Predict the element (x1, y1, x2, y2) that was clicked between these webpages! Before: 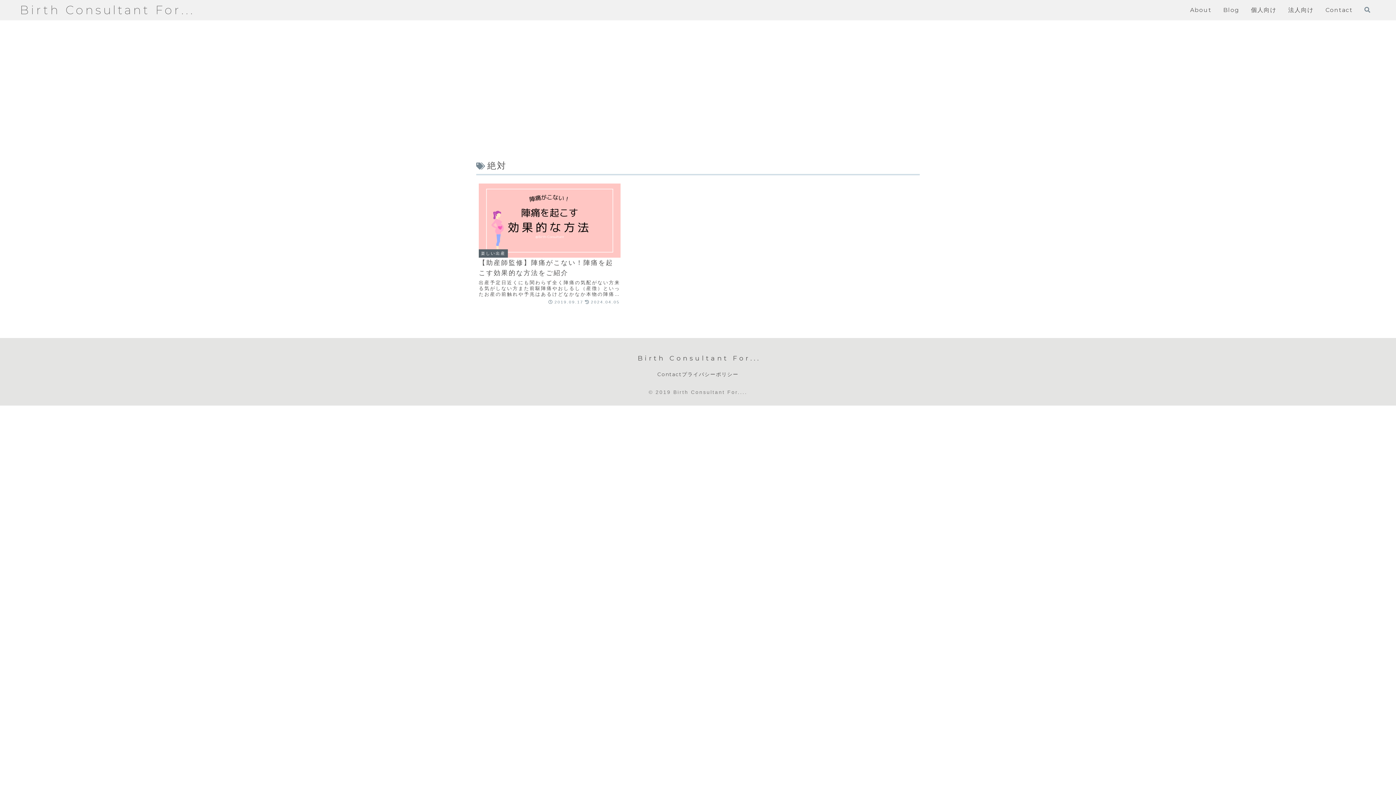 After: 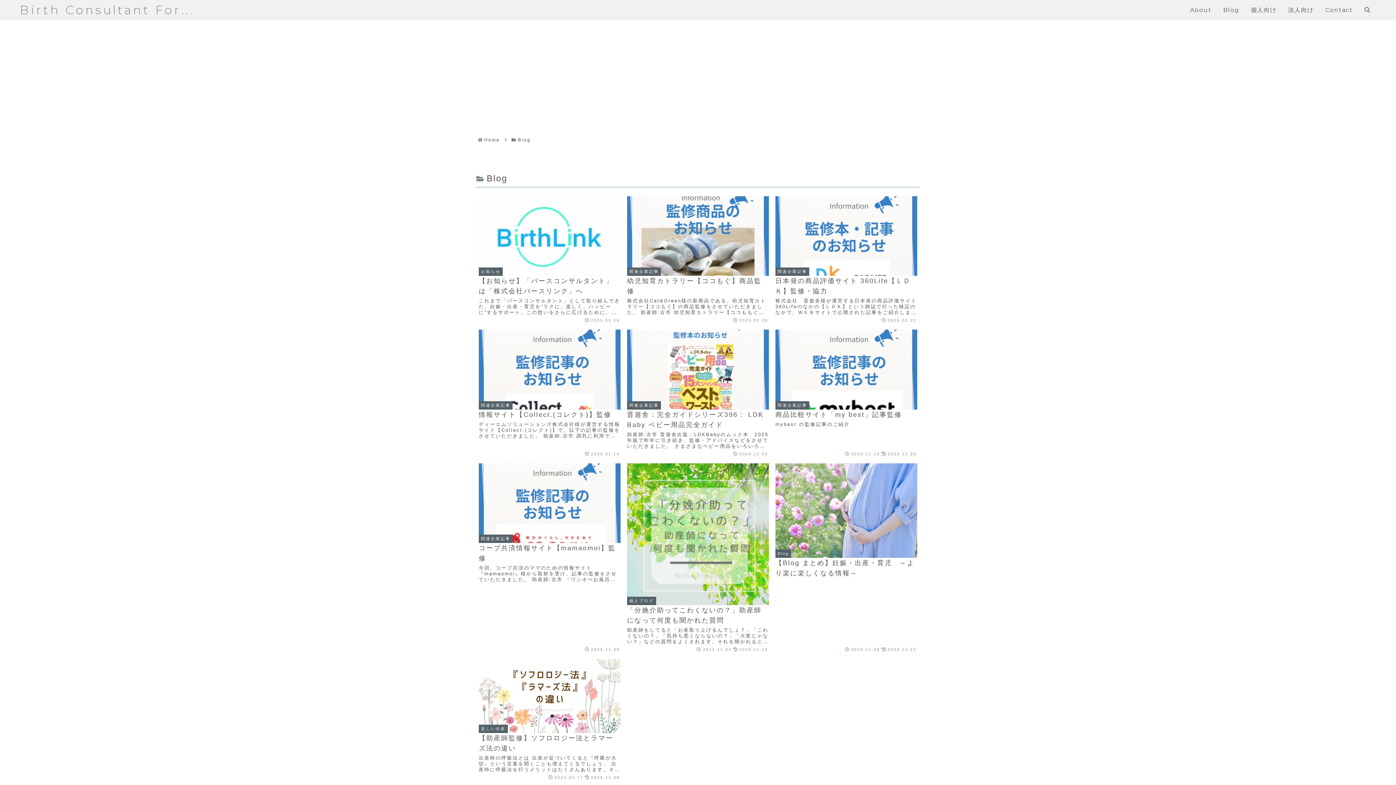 Action: label: Blog bbox: (1223, 2, 1239, 17)